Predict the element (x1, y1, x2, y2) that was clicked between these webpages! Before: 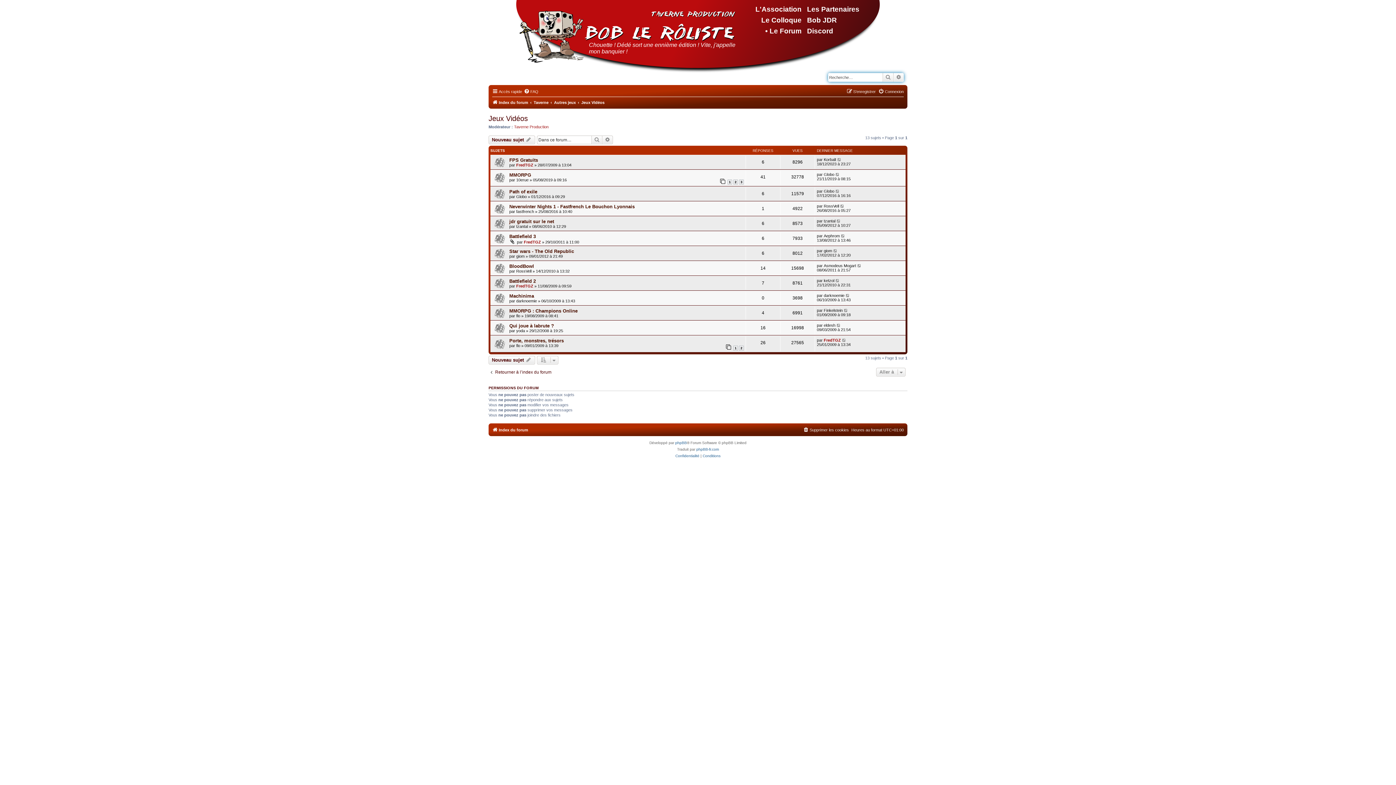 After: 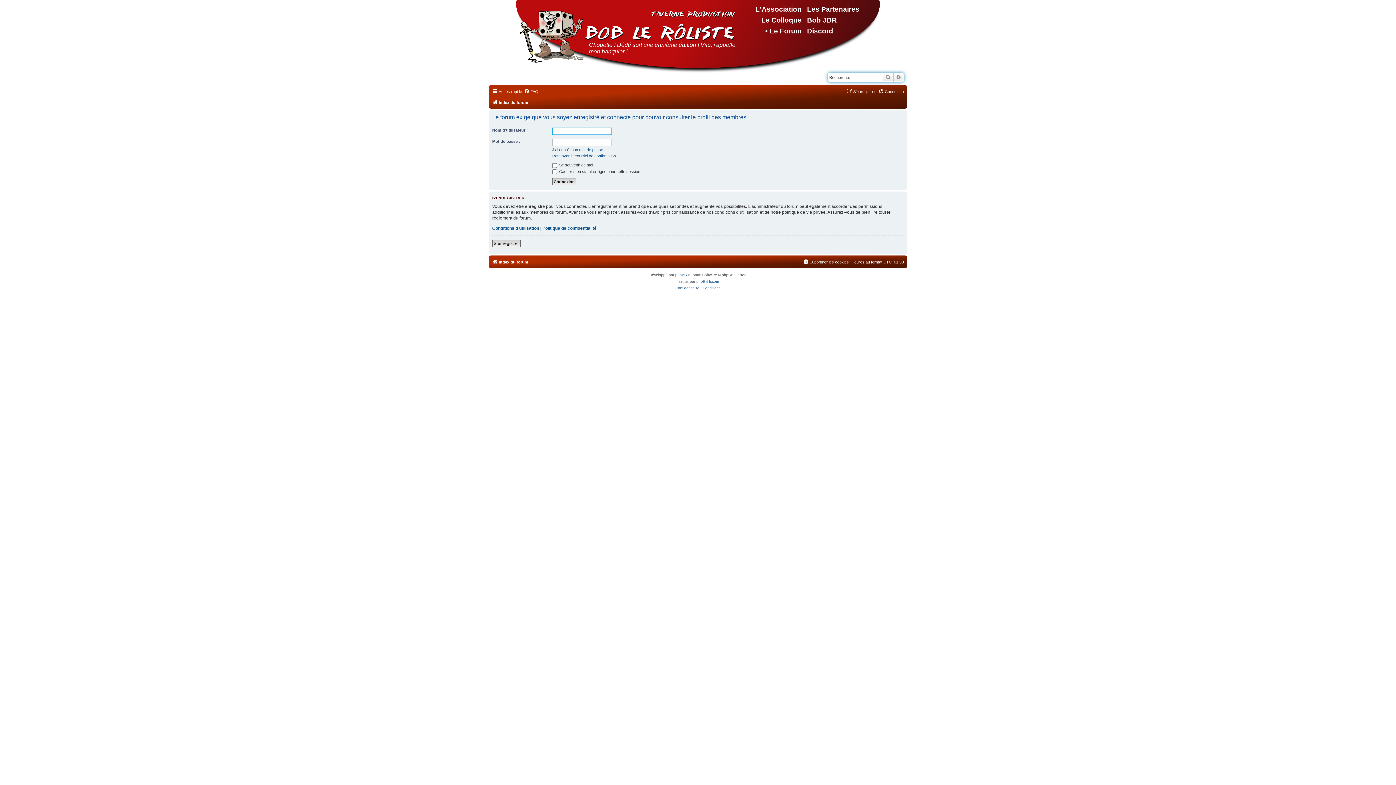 Action: bbox: (516, 328, 525, 333) label: yoda